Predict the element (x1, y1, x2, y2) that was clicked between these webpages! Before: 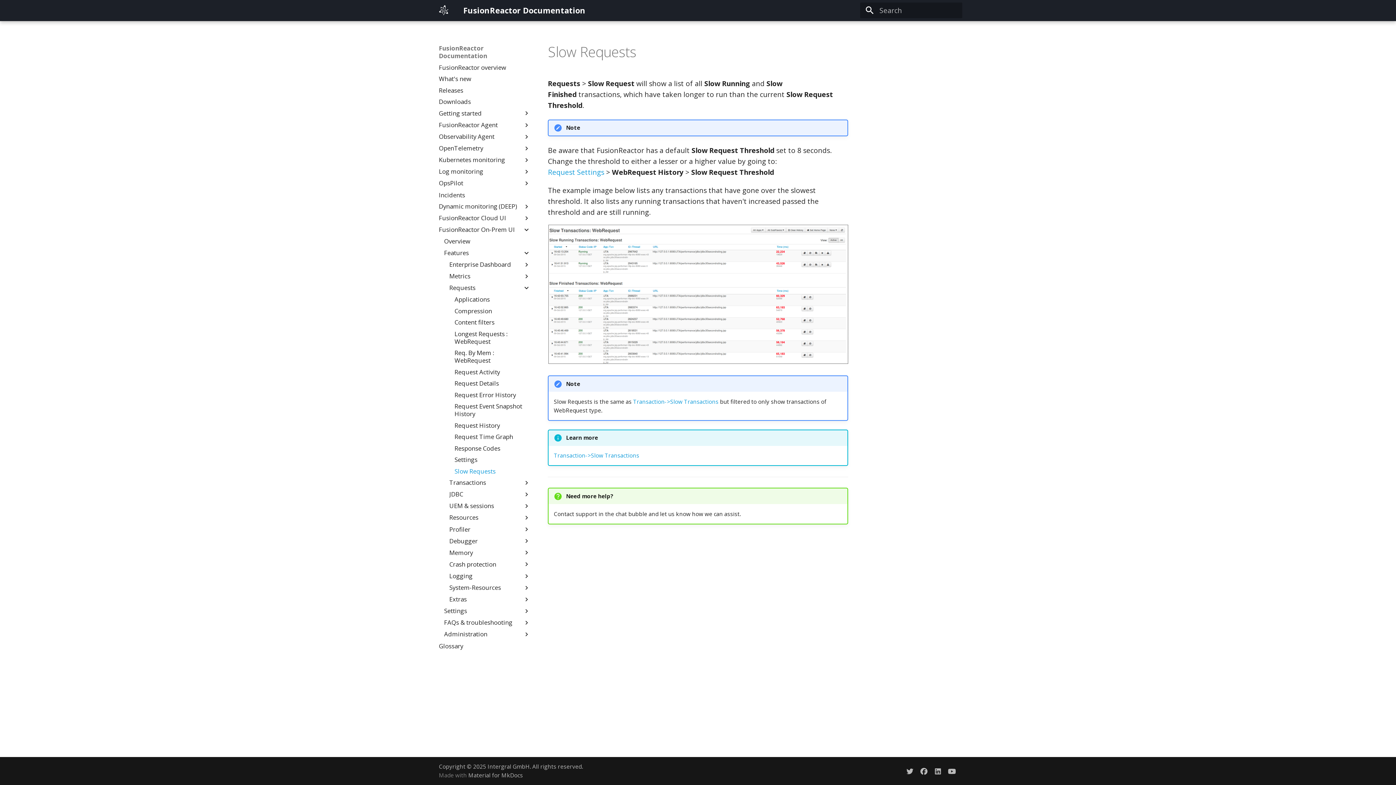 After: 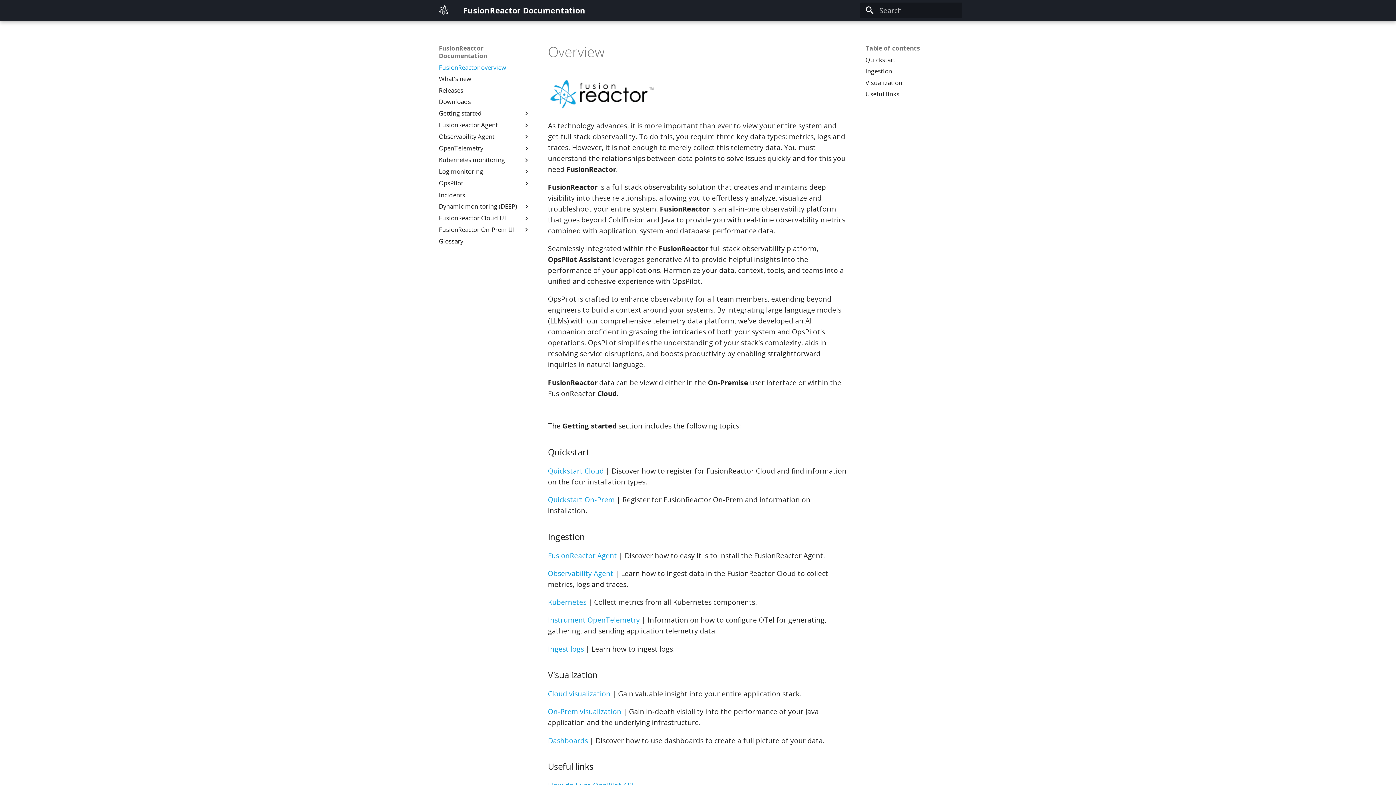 Action: label: FusionReactor overview bbox: (438, 63, 530, 71)